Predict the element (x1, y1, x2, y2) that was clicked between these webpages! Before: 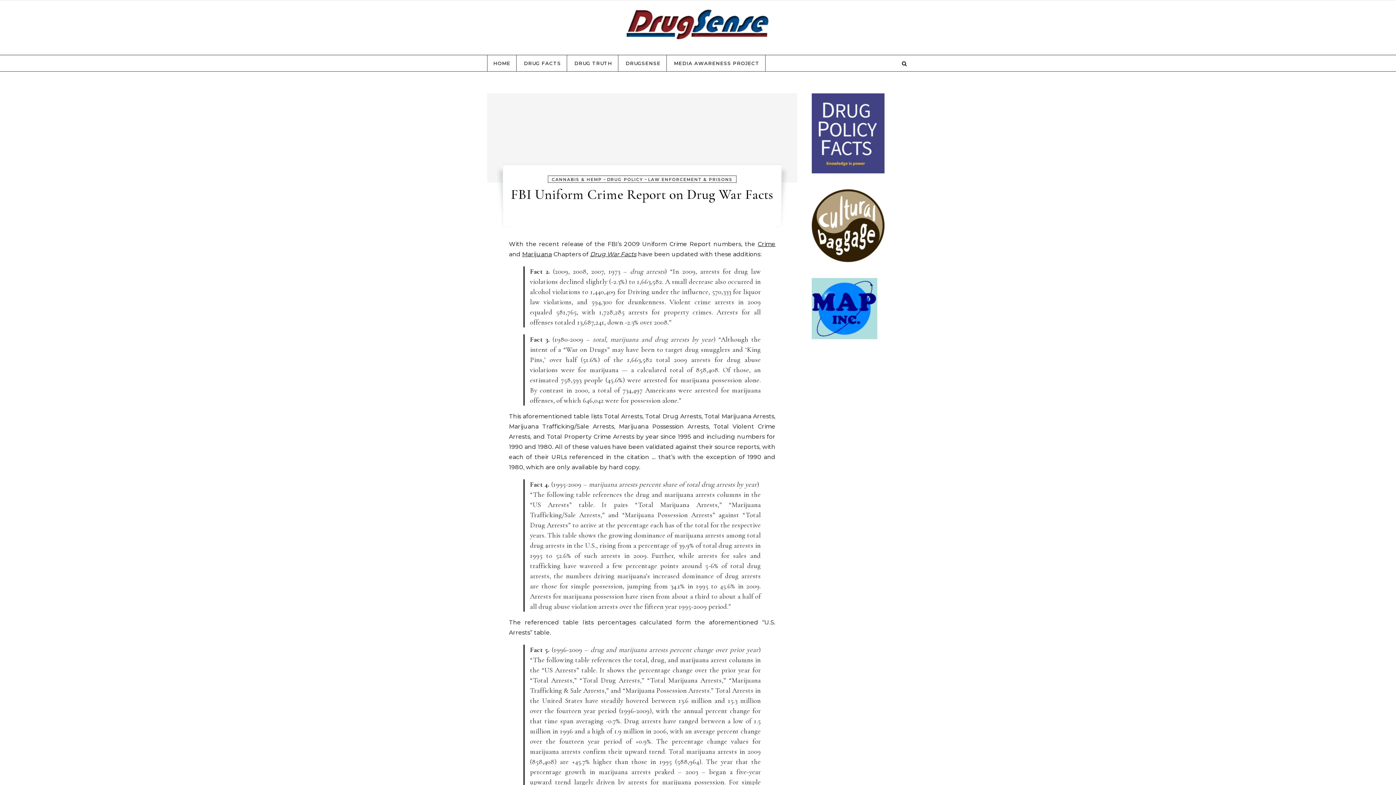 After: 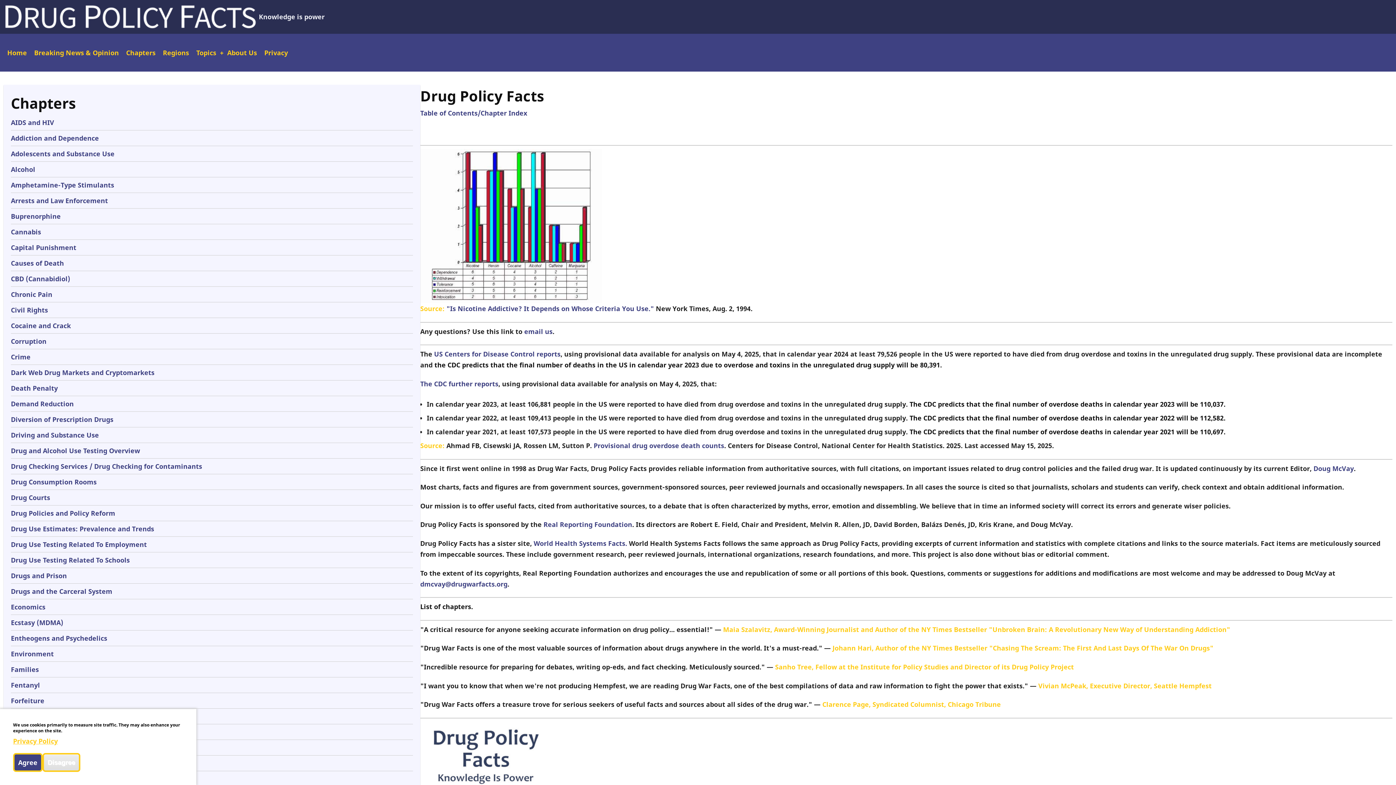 Action: label: DRUG FACTS bbox: (518, 55, 567, 71)